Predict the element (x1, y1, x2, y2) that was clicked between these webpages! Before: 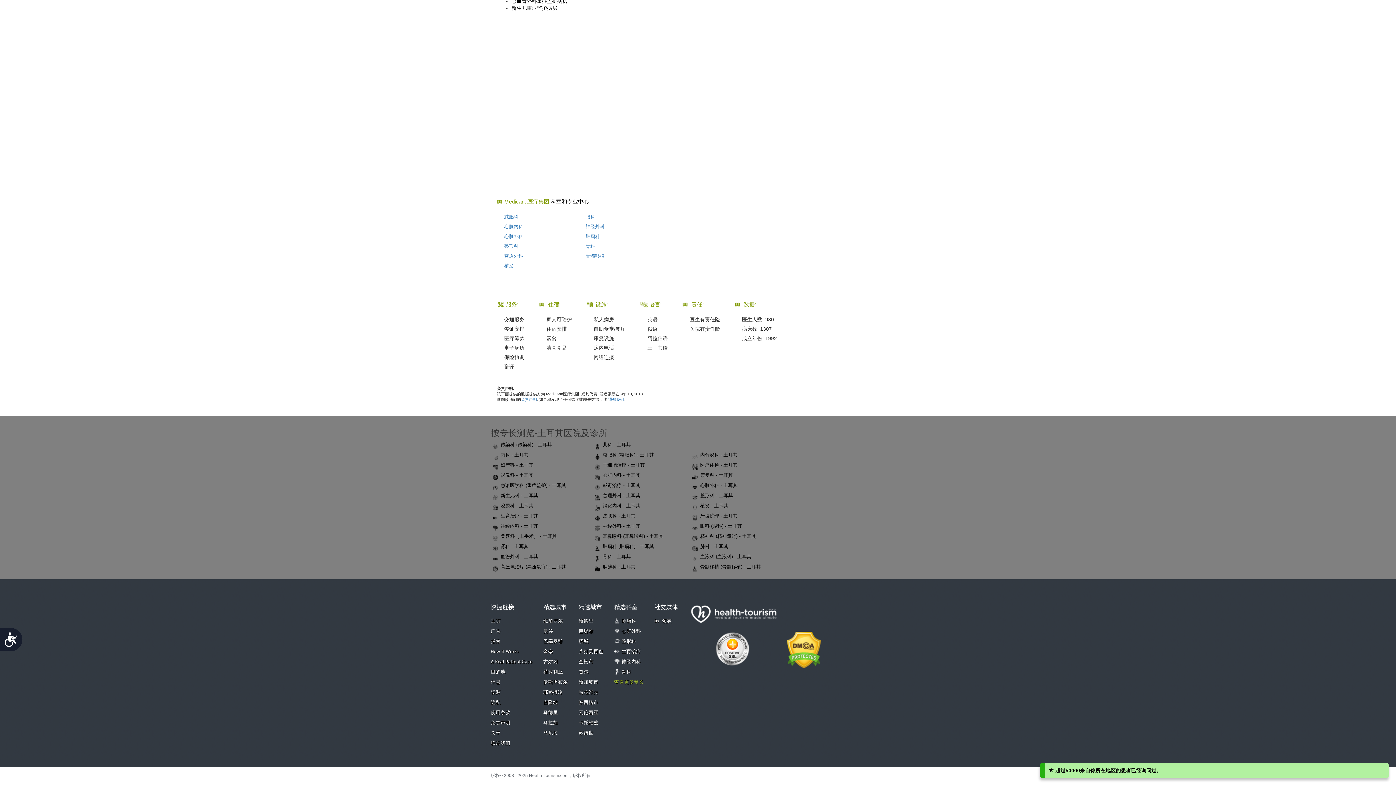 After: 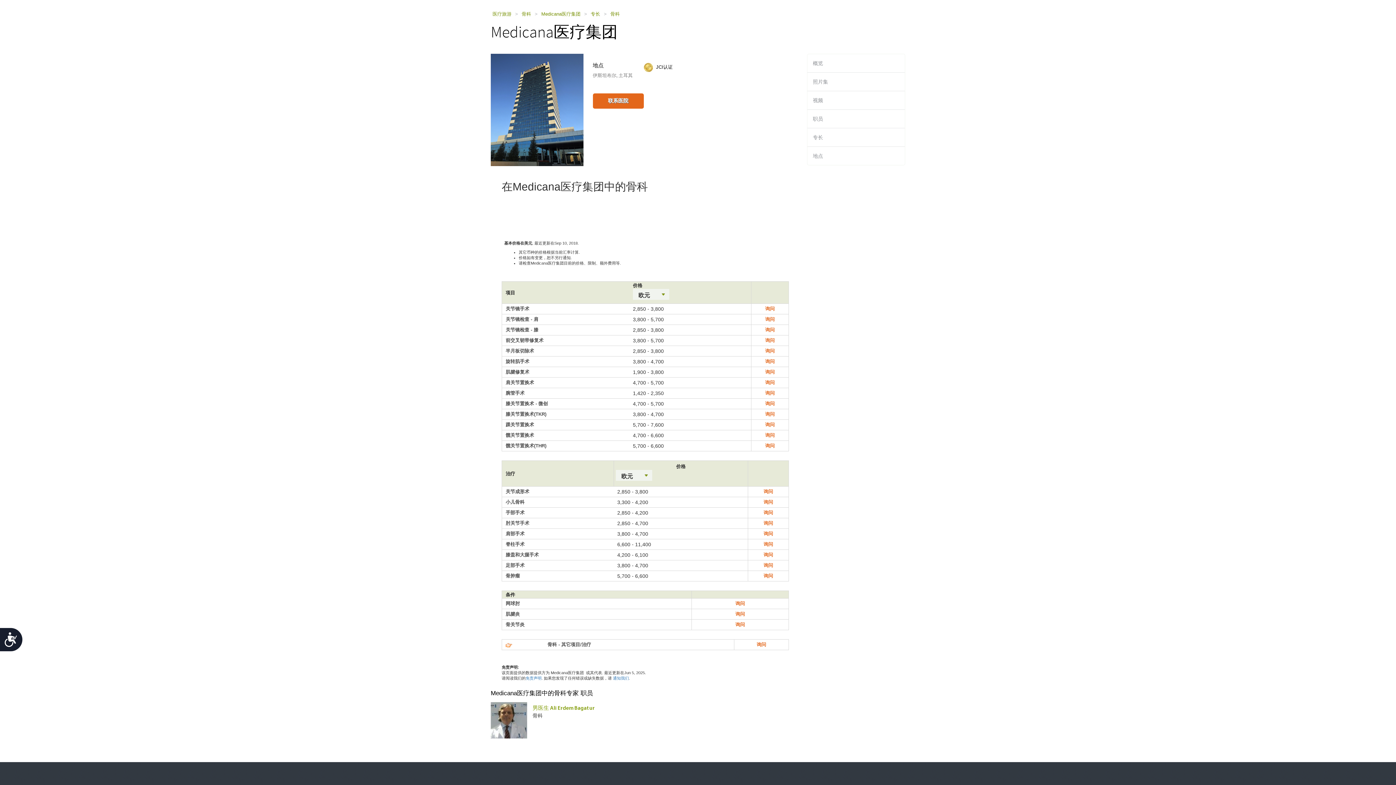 Action: bbox: (585, 243, 595, 249) label: 骨科